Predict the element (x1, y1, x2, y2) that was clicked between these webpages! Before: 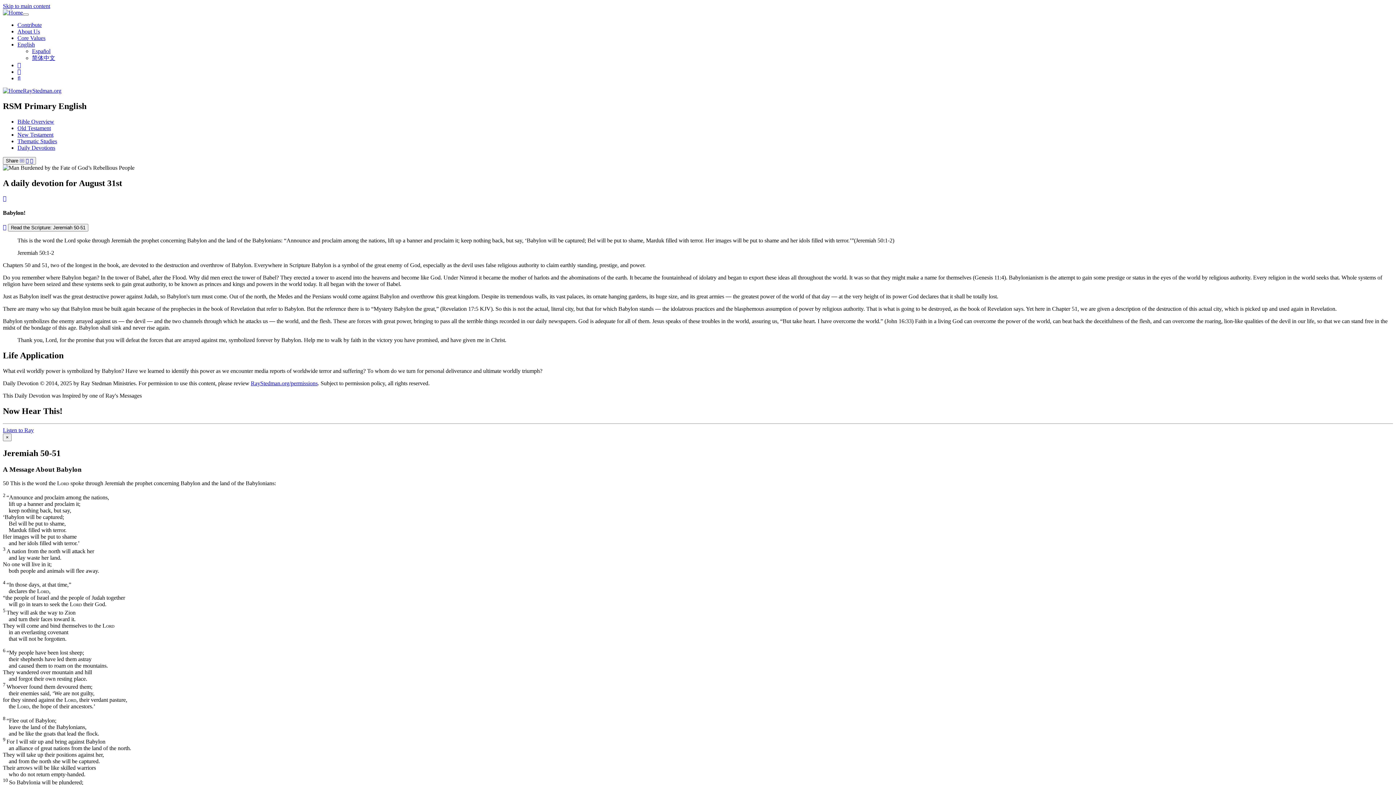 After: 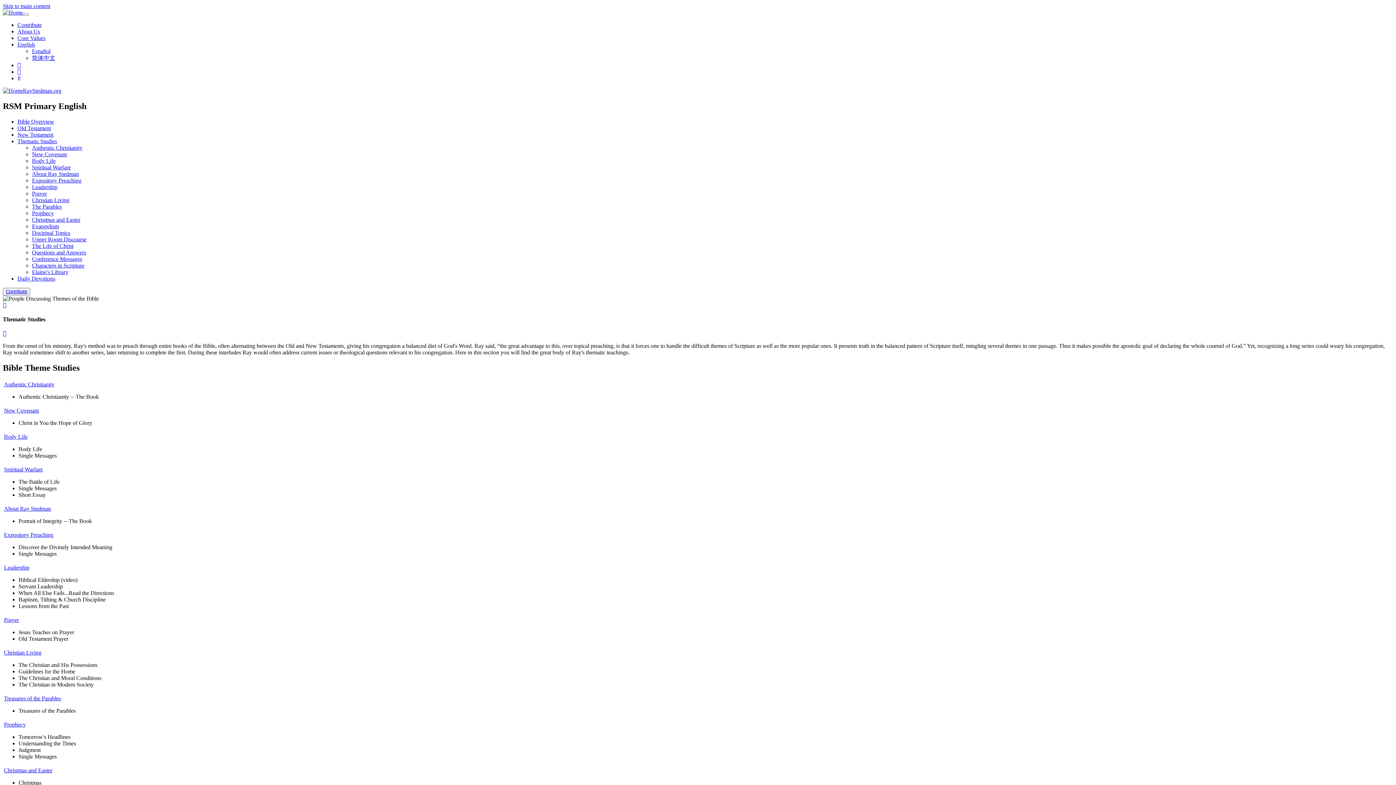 Action: label: Thematic Studies bbox: (17, 138, 57, 144)